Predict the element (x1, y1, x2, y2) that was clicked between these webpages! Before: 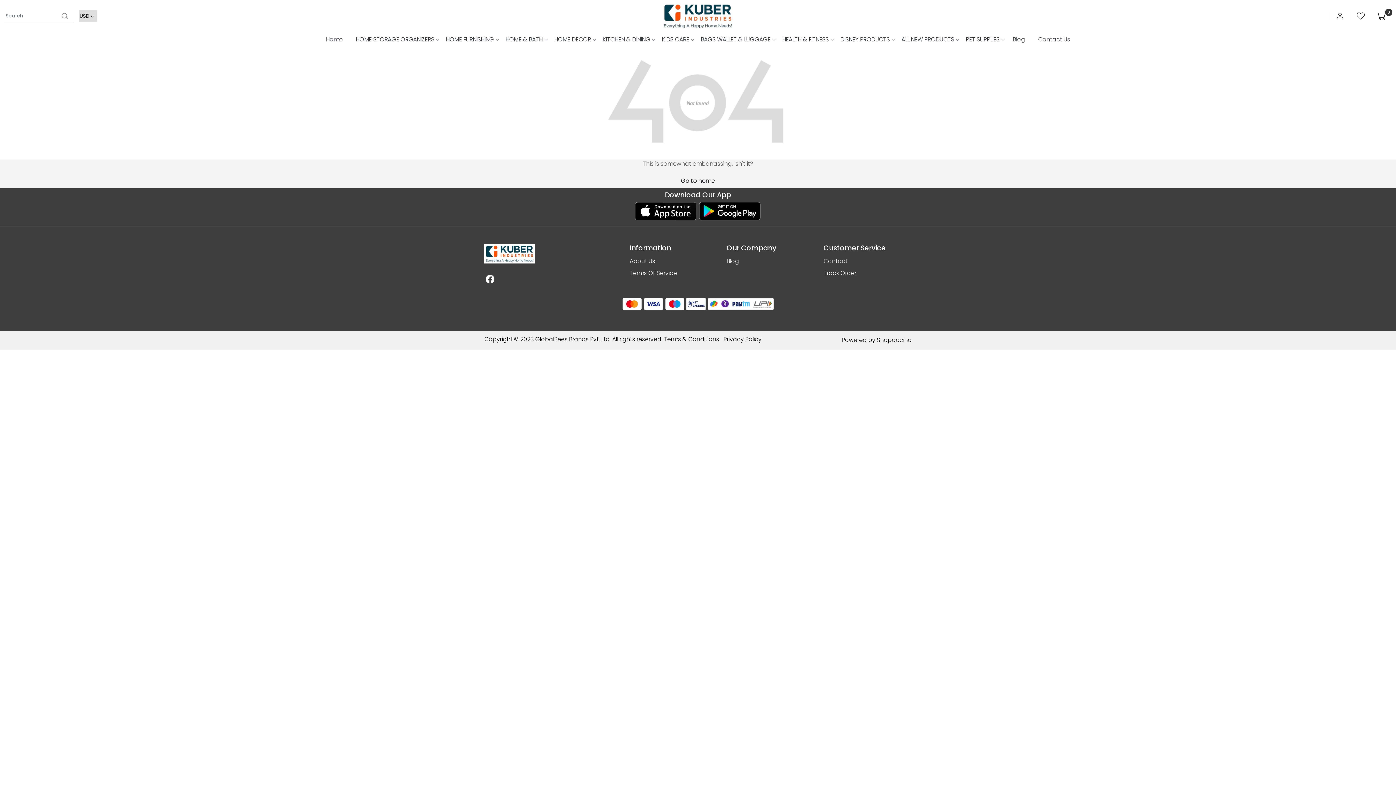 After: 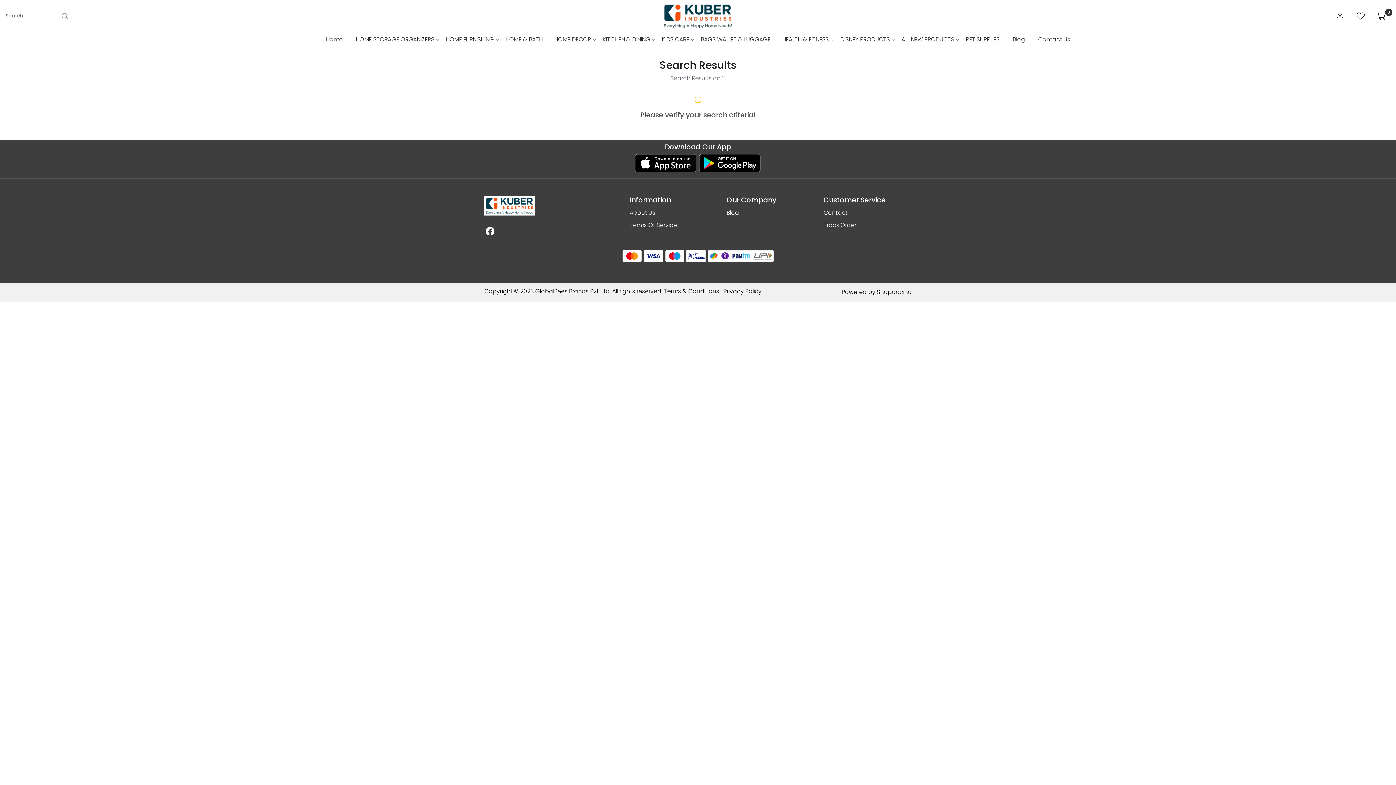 Action: bbox: (58, 11, 70, 19)